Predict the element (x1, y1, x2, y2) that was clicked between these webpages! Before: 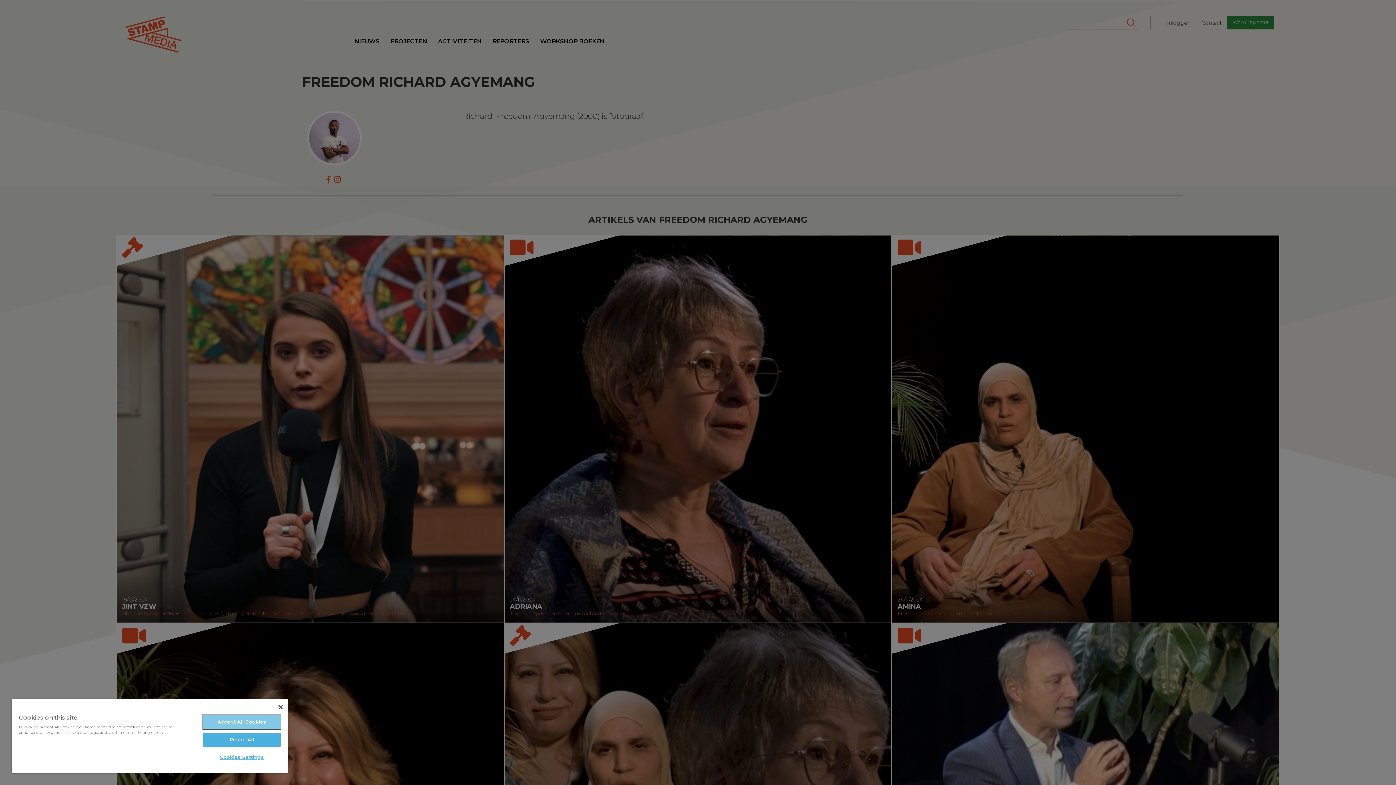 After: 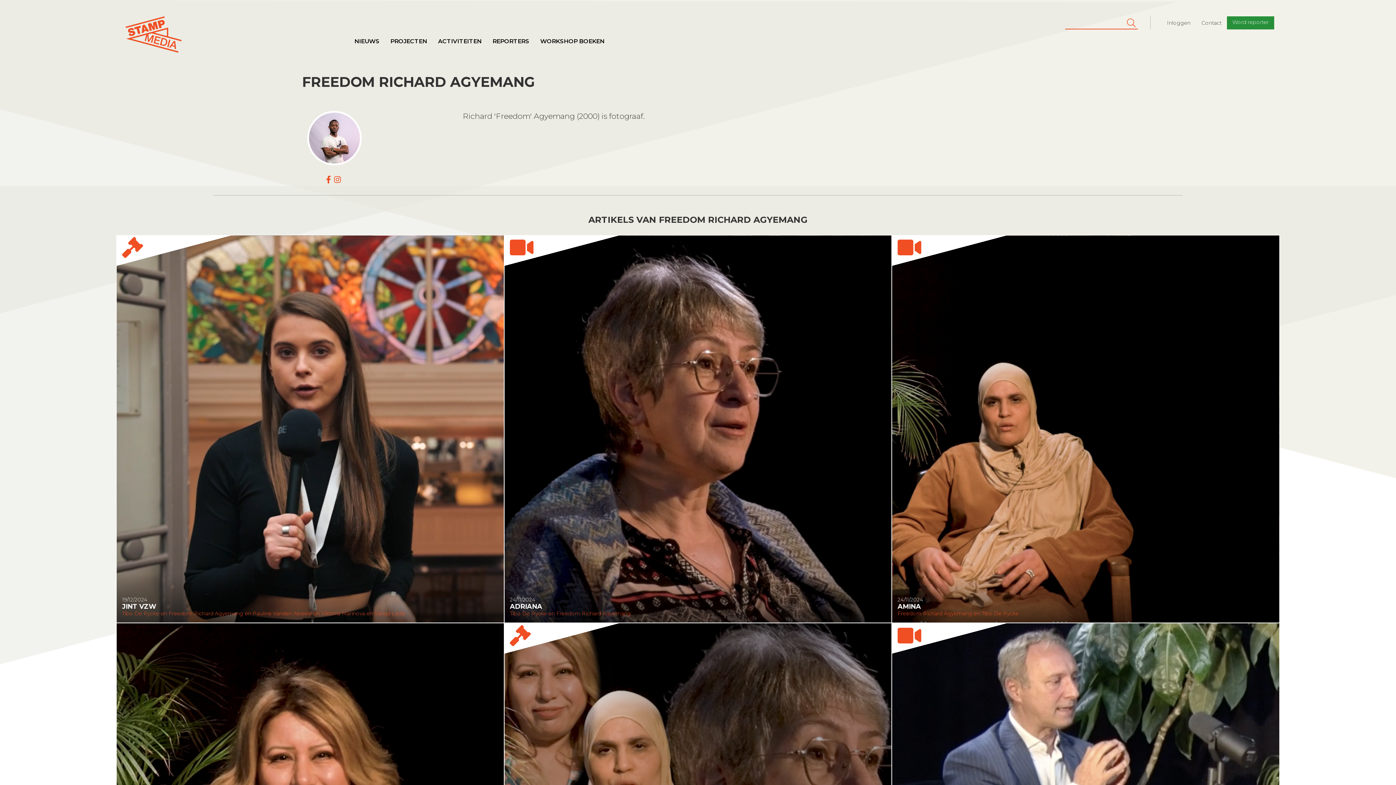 Action: bbox: (203, 733, 280, 747) label: Reject All